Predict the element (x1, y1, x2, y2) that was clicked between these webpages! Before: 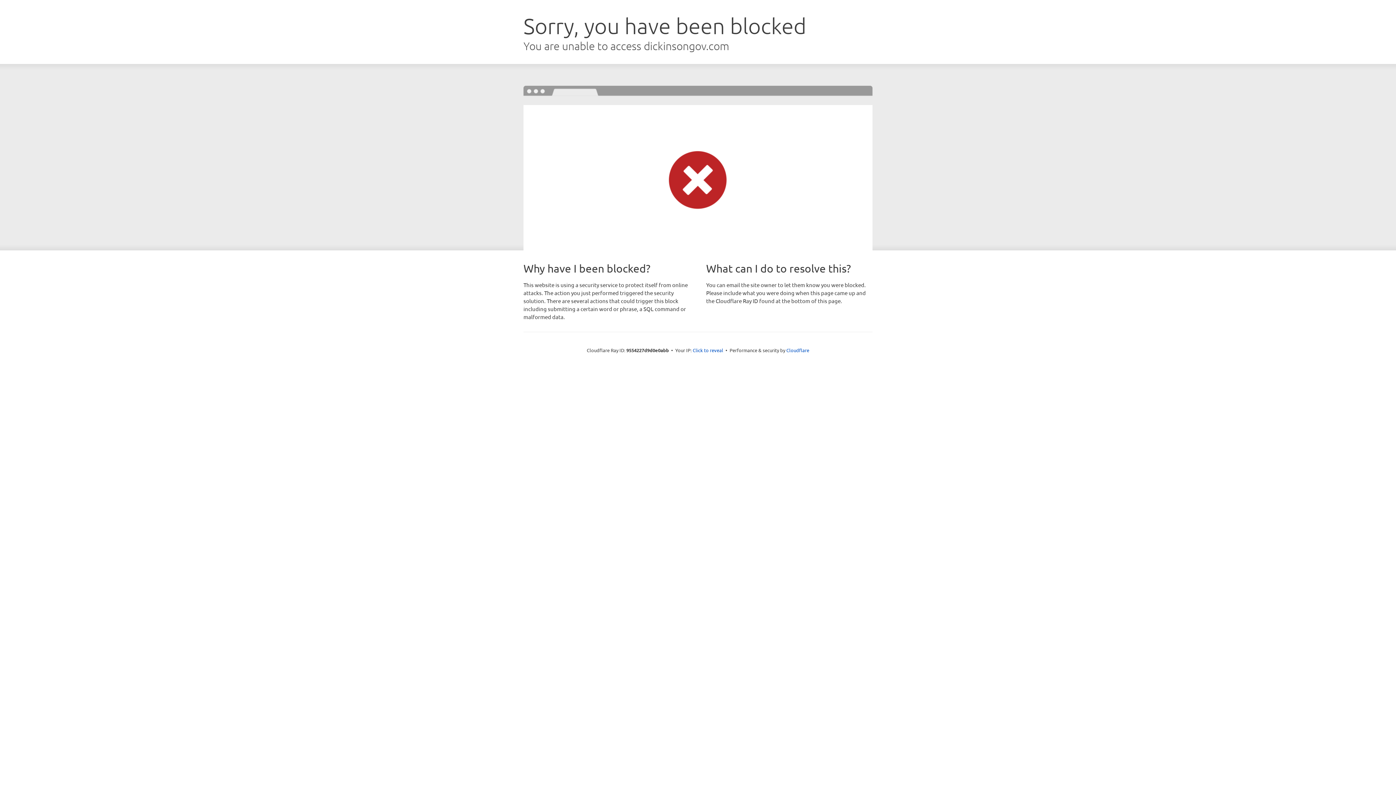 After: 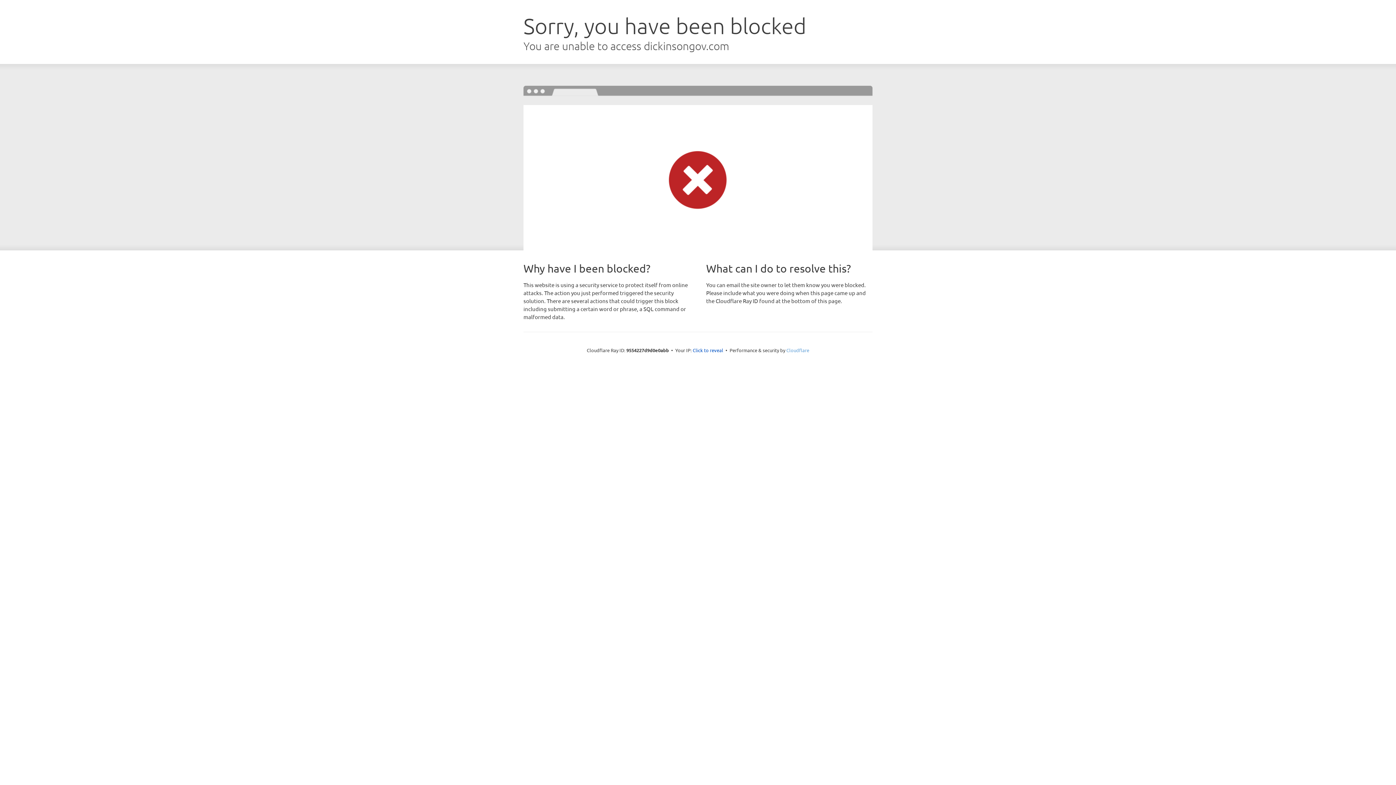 Action: bbox: (786, 347, 809, 353) label: Cloudflare